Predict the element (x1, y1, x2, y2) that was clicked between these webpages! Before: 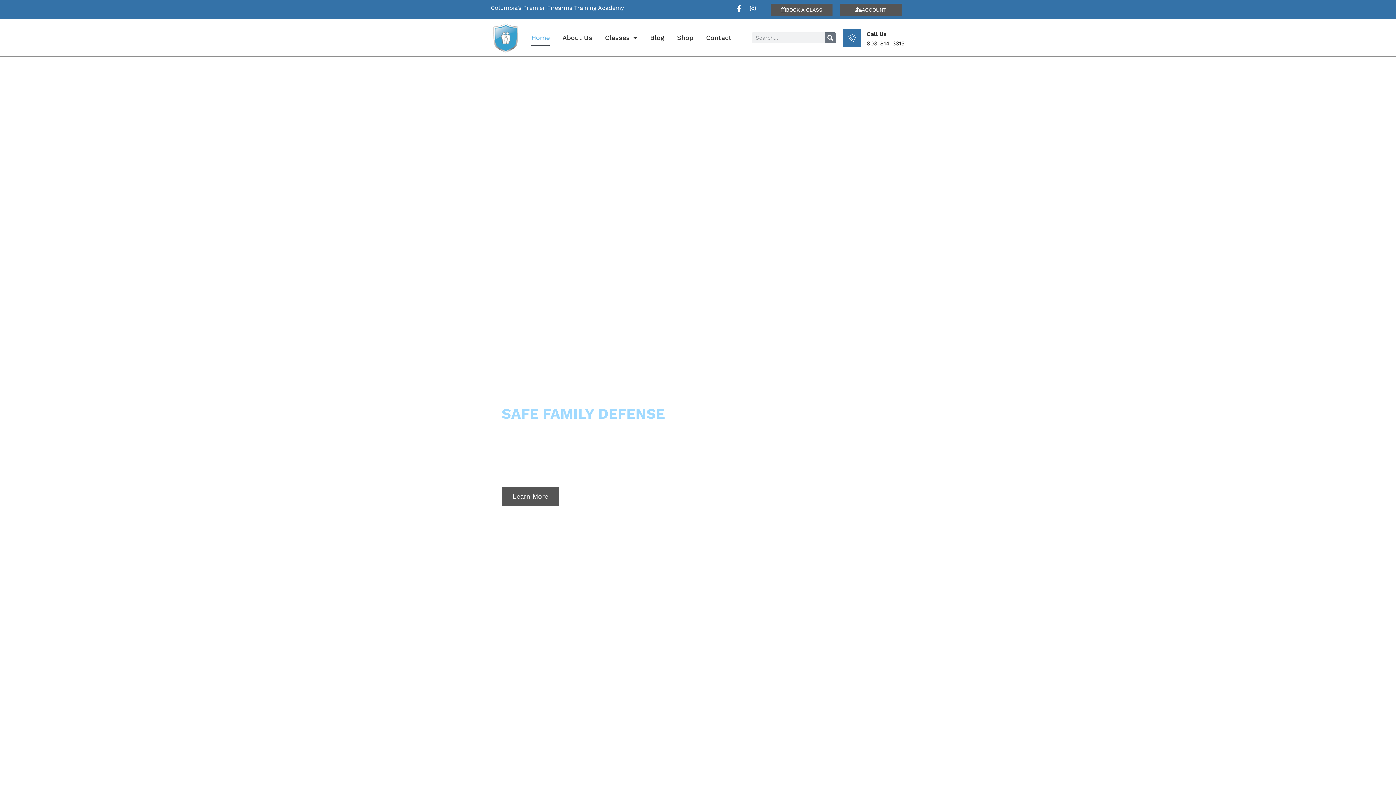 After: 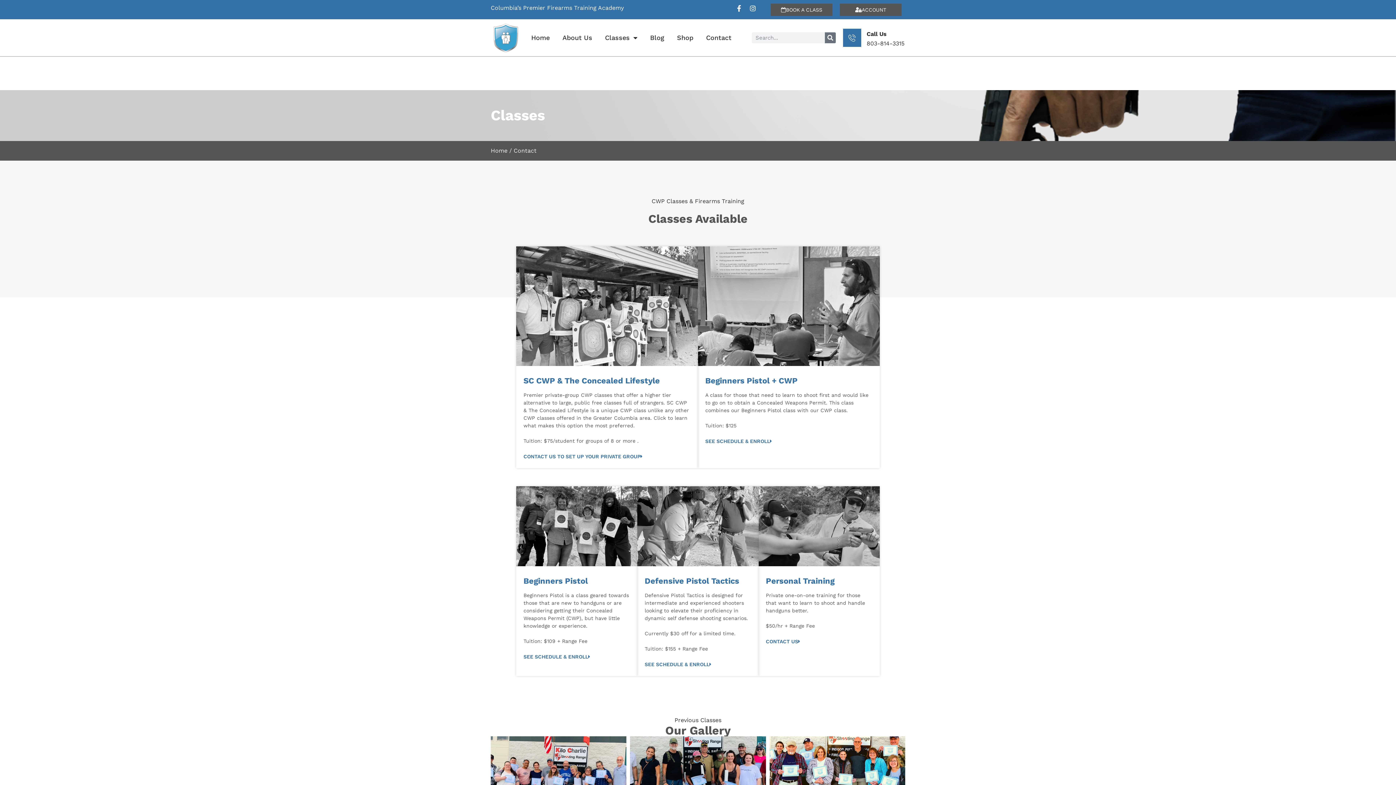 Action: bbox: (770, 3, 832, 15) label: BOOK A CLASS